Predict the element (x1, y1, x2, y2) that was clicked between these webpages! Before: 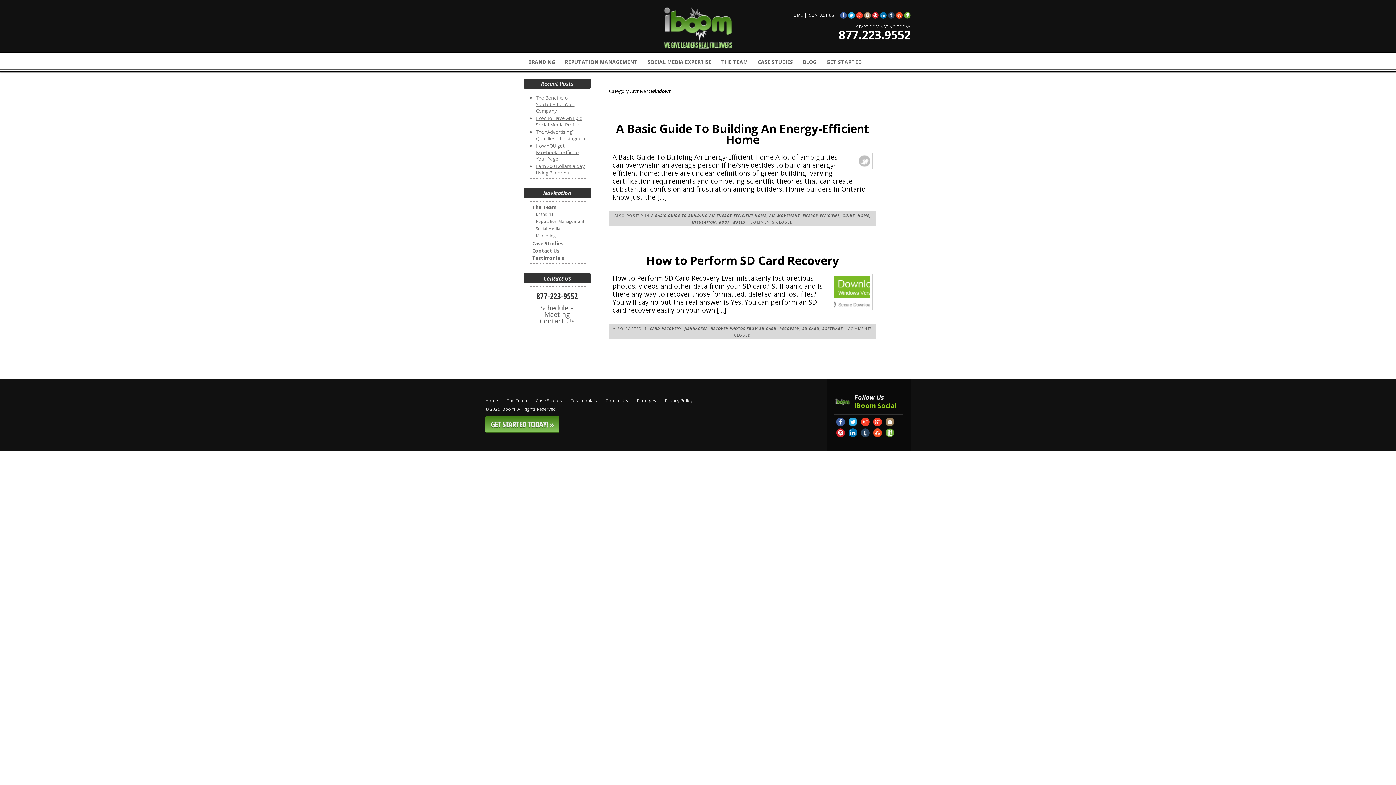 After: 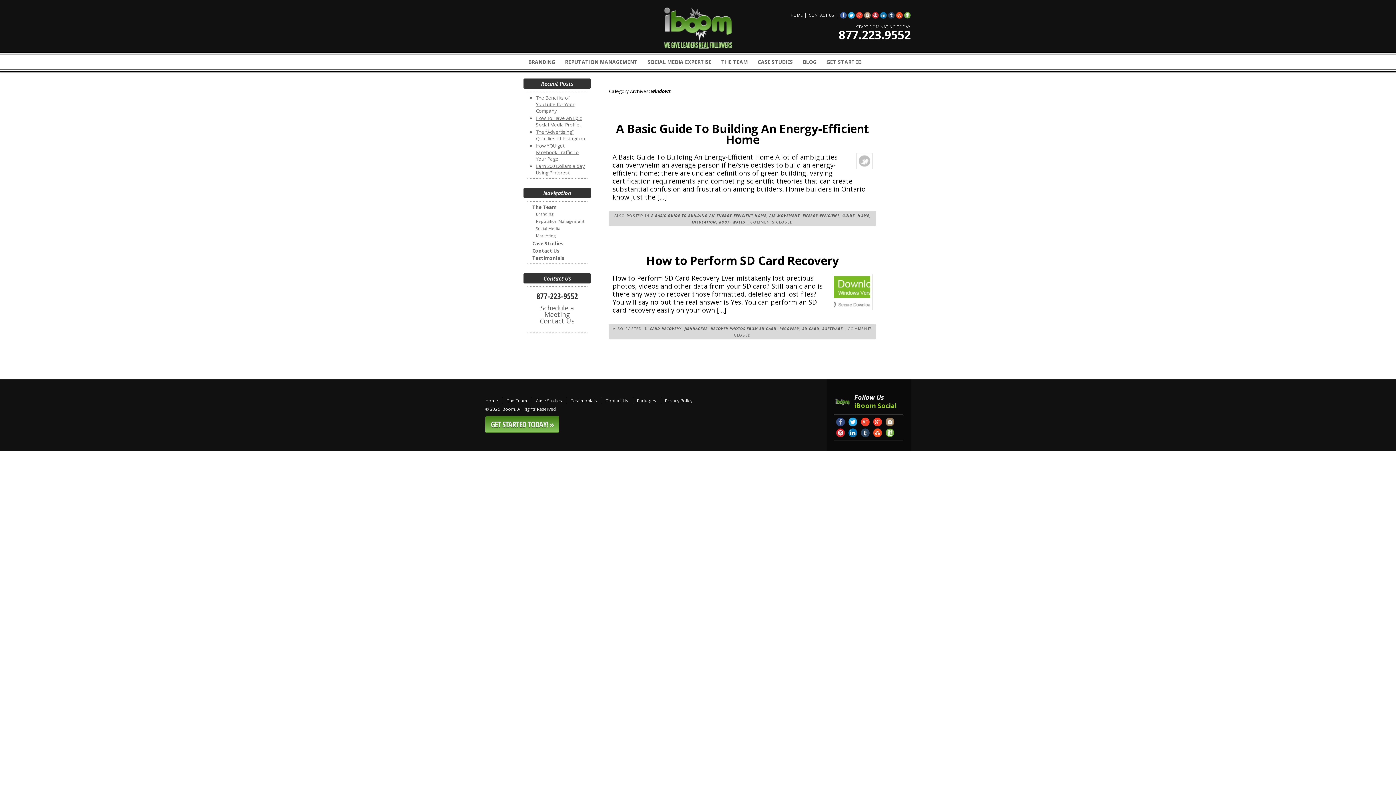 Action: bbox: (836, 420, 845, 426)